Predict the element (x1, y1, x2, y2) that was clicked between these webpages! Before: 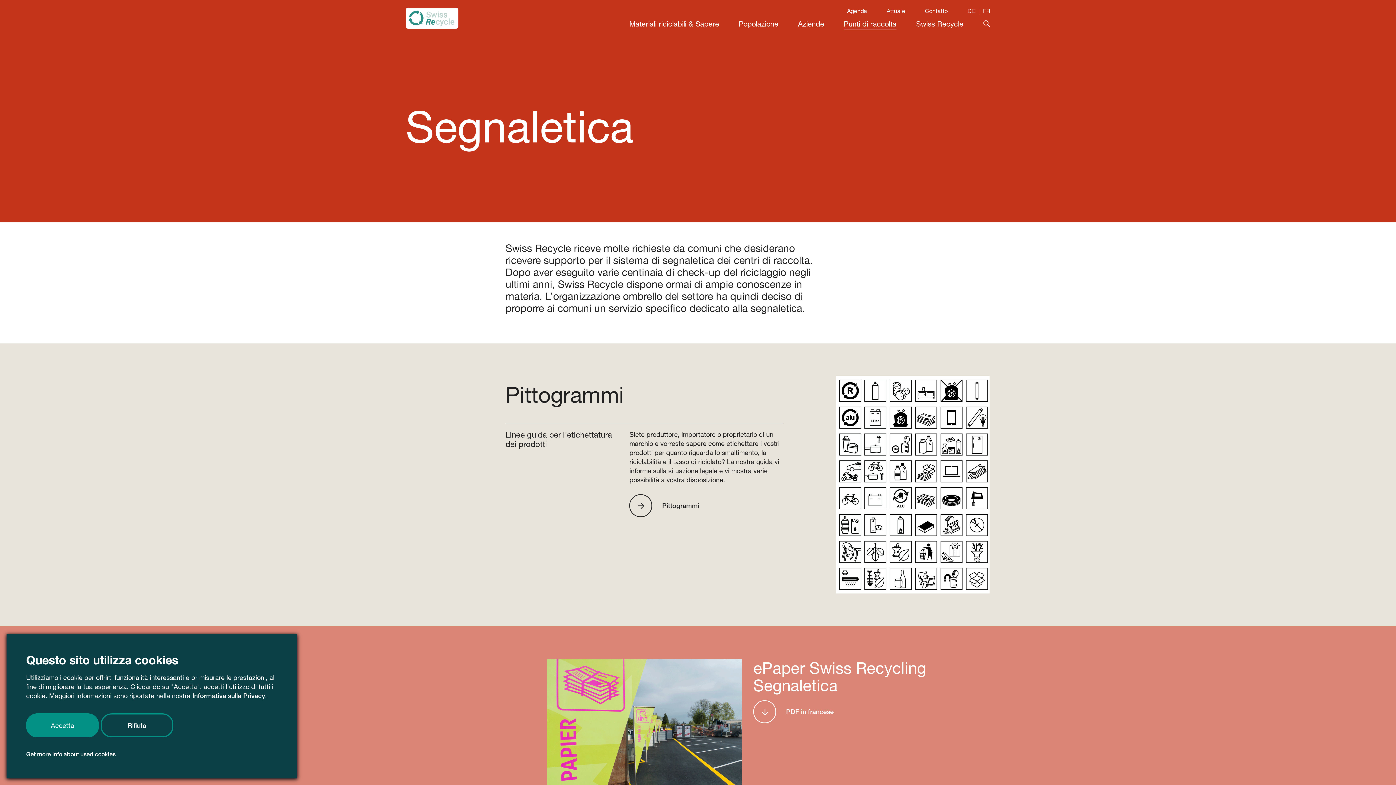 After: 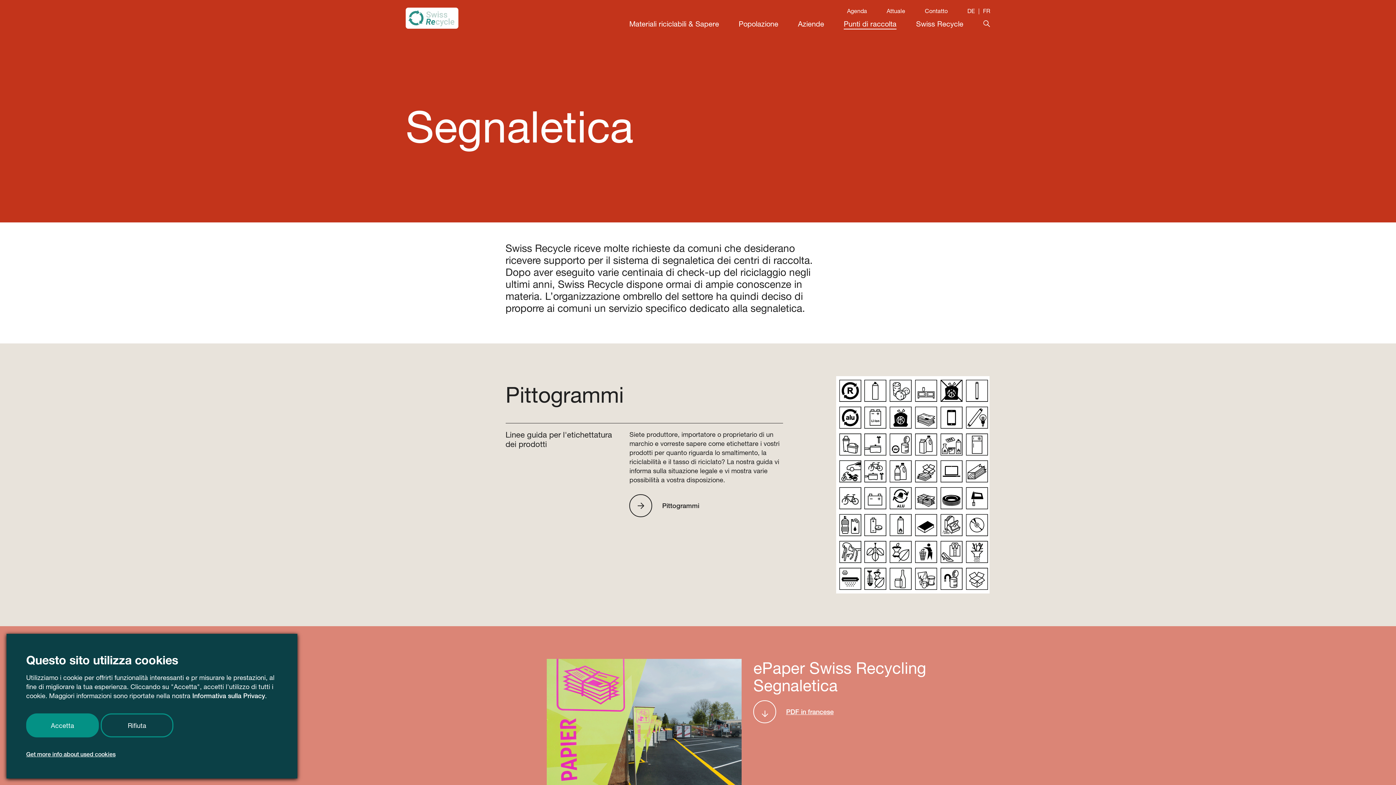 Action: bbox: (753, 700, 833, 723) label: PDF in francese